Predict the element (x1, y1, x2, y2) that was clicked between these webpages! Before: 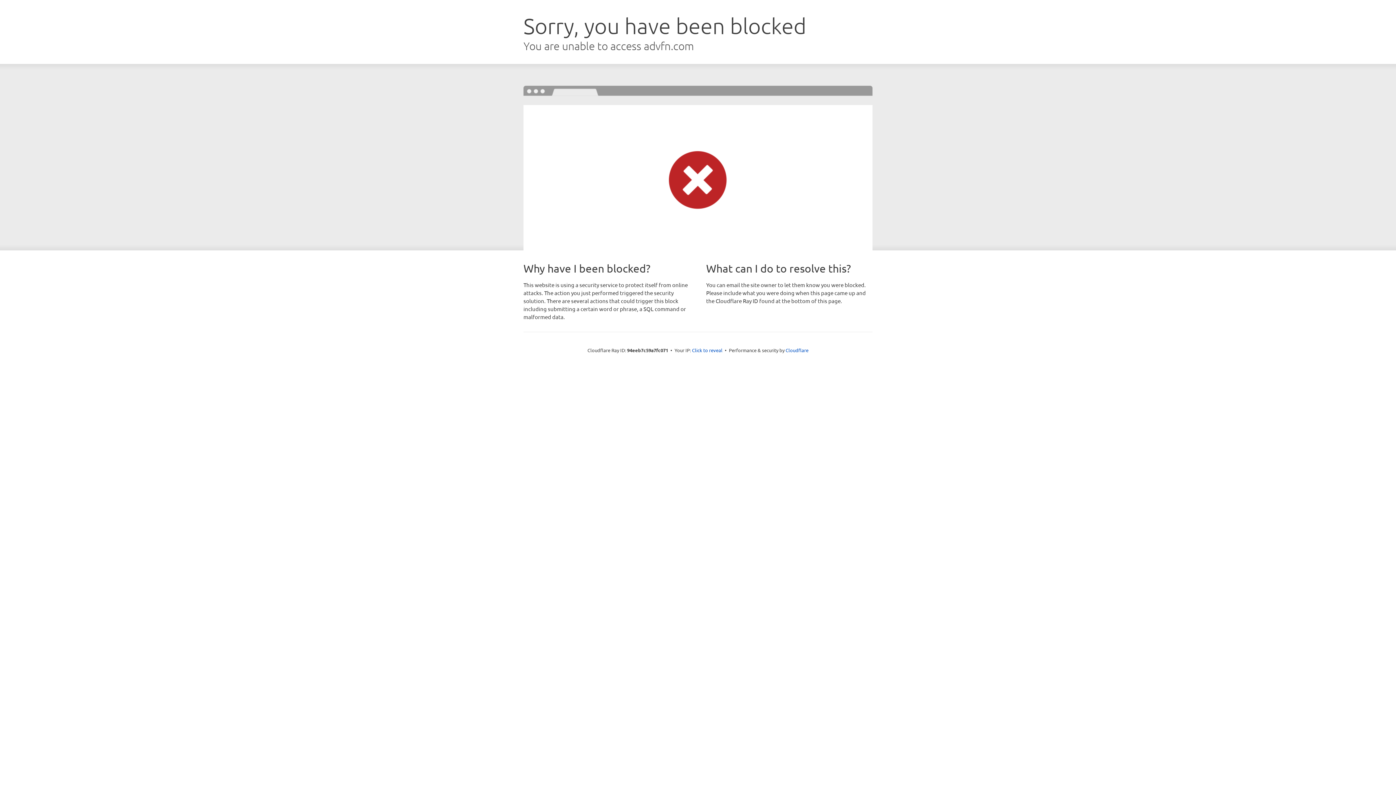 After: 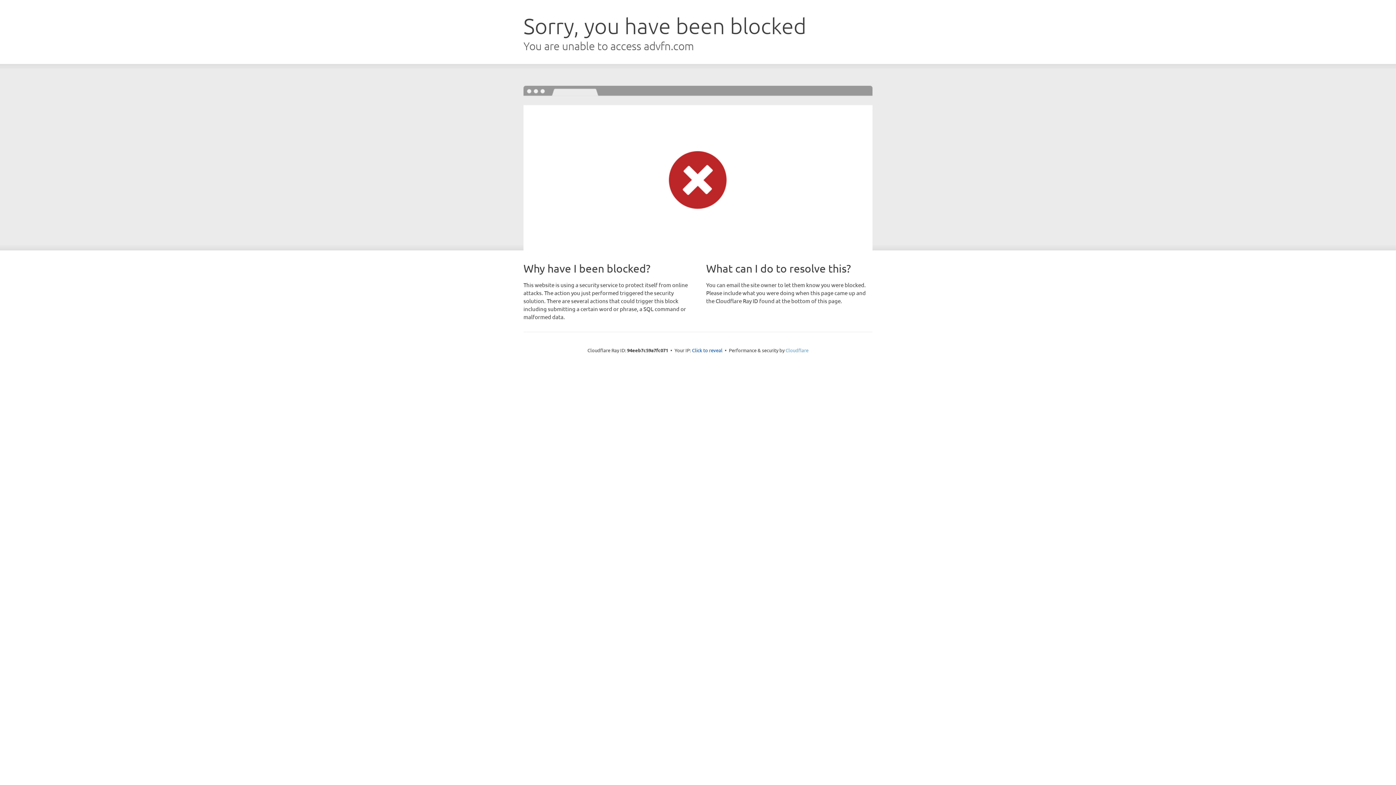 Action: label: Cloudflare bbox: (785, 347, 808, 353)